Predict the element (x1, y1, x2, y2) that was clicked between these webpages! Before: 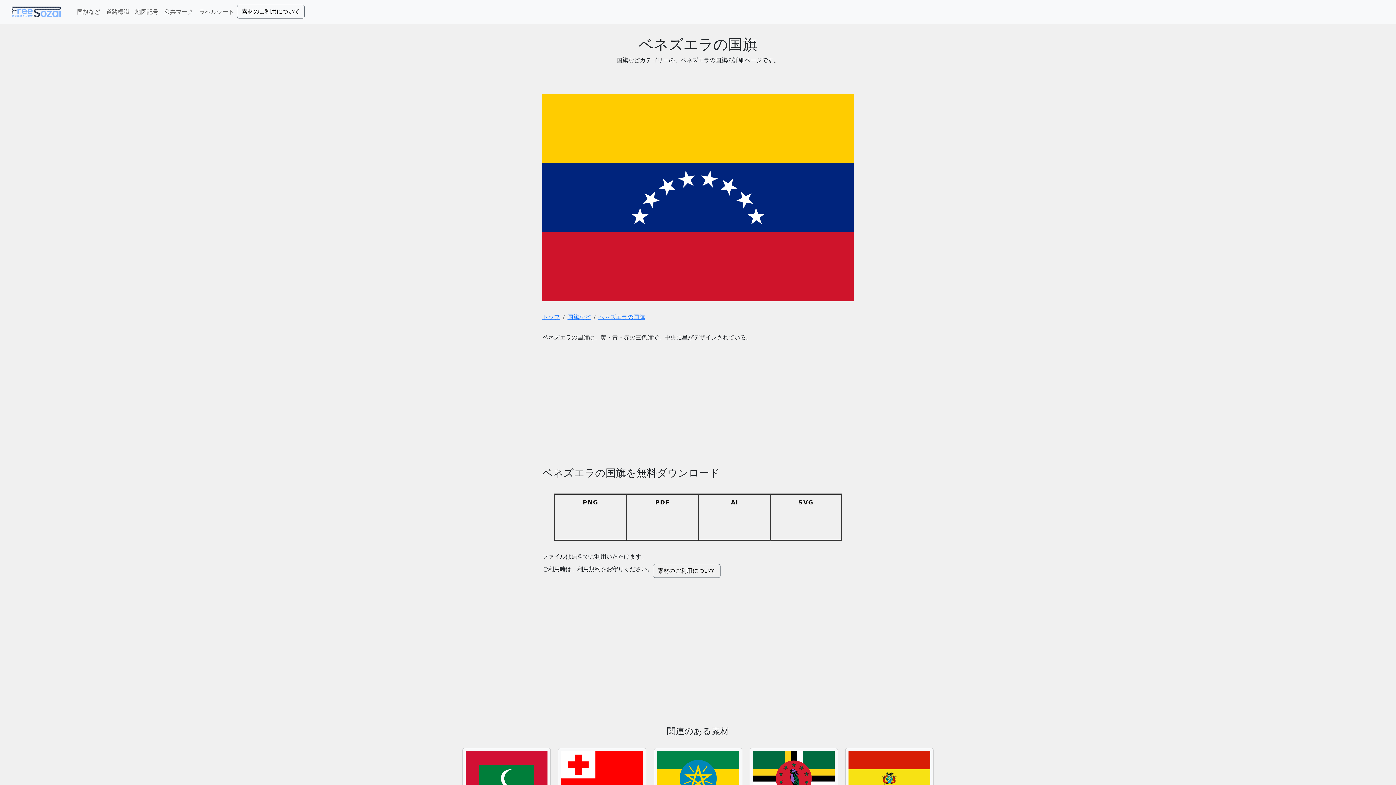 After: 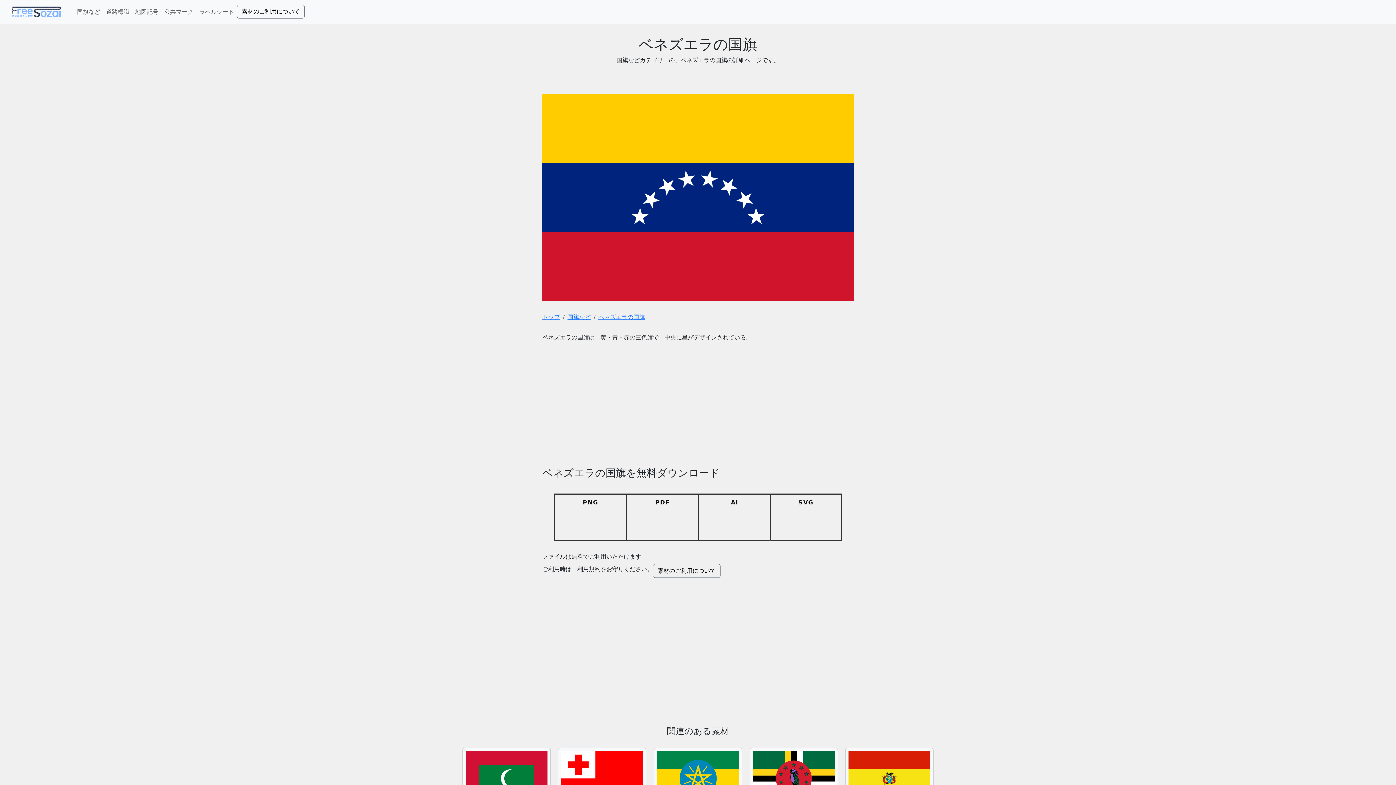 Action: bbox: (698, 493, 770, 540) label: Ai